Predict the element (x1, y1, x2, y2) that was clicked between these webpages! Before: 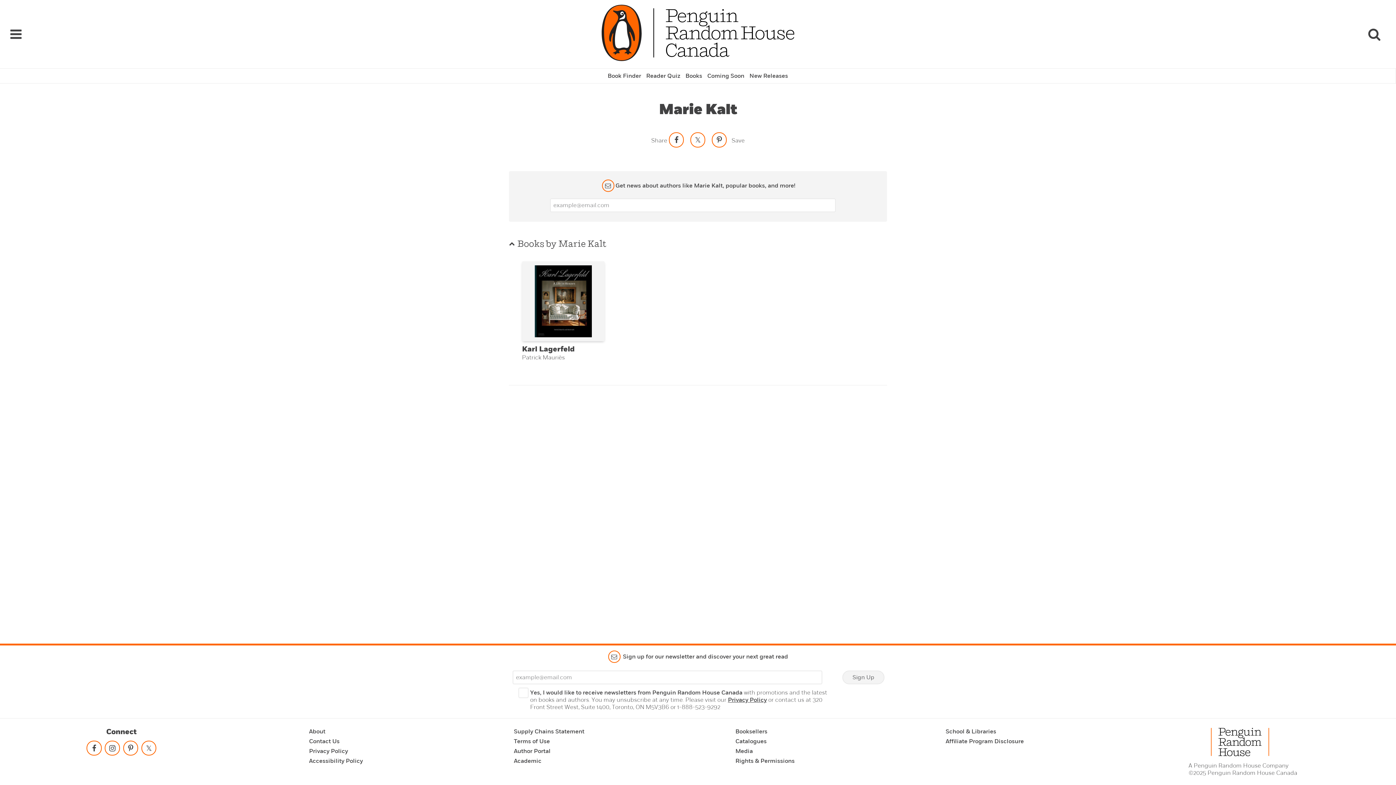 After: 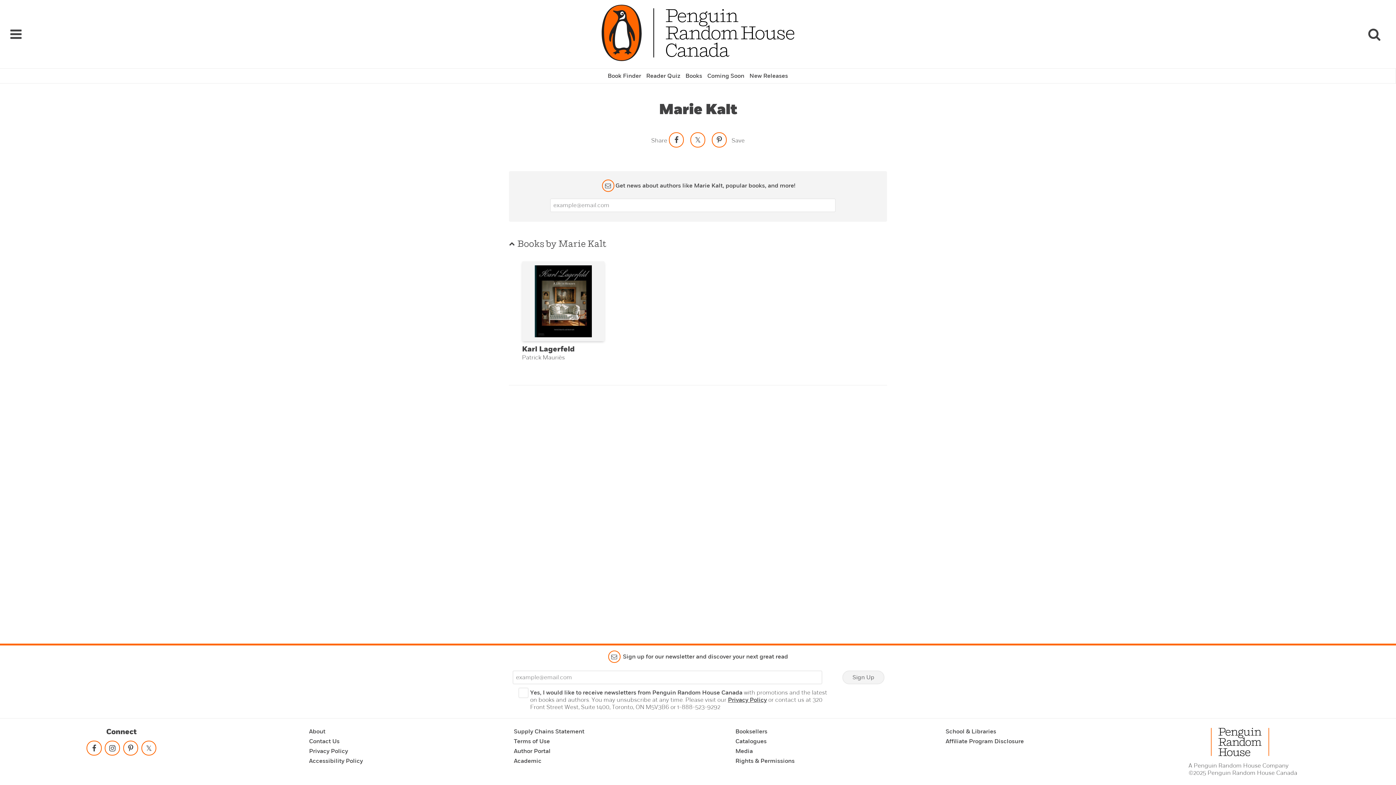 Action: label: Academic bbox: (513, 757, 584, 767)